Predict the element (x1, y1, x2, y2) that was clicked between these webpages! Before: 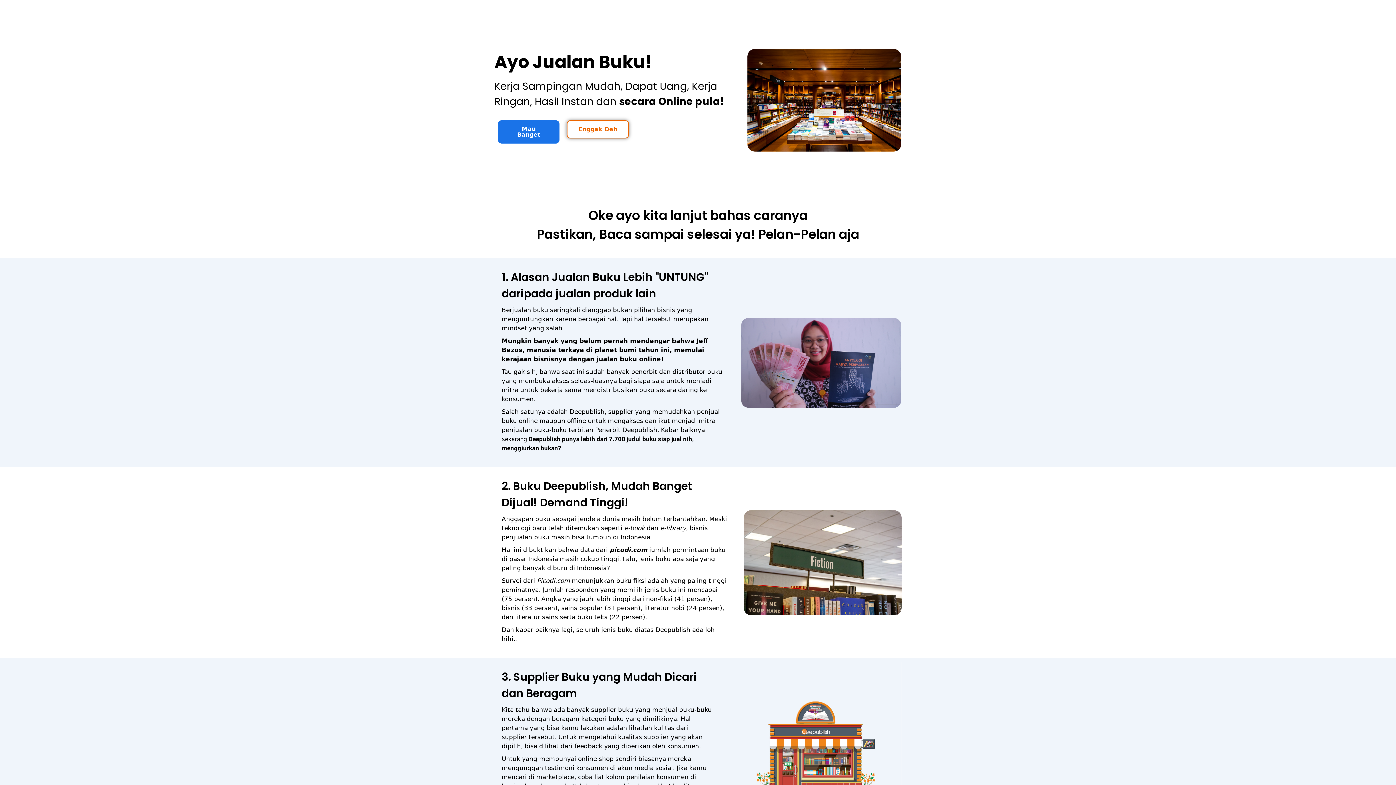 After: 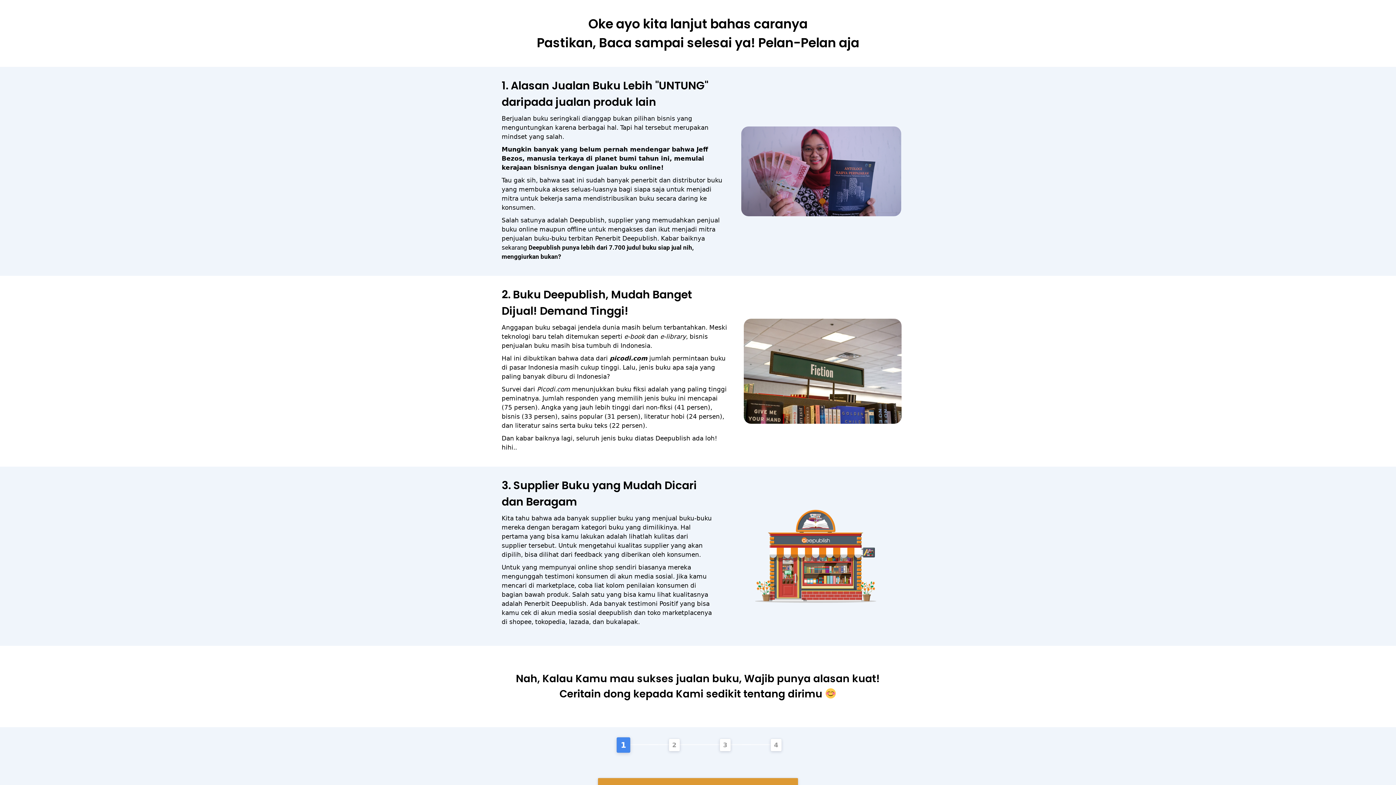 Action: label: Mau Banget bbox: (498, 120, 559, 143)